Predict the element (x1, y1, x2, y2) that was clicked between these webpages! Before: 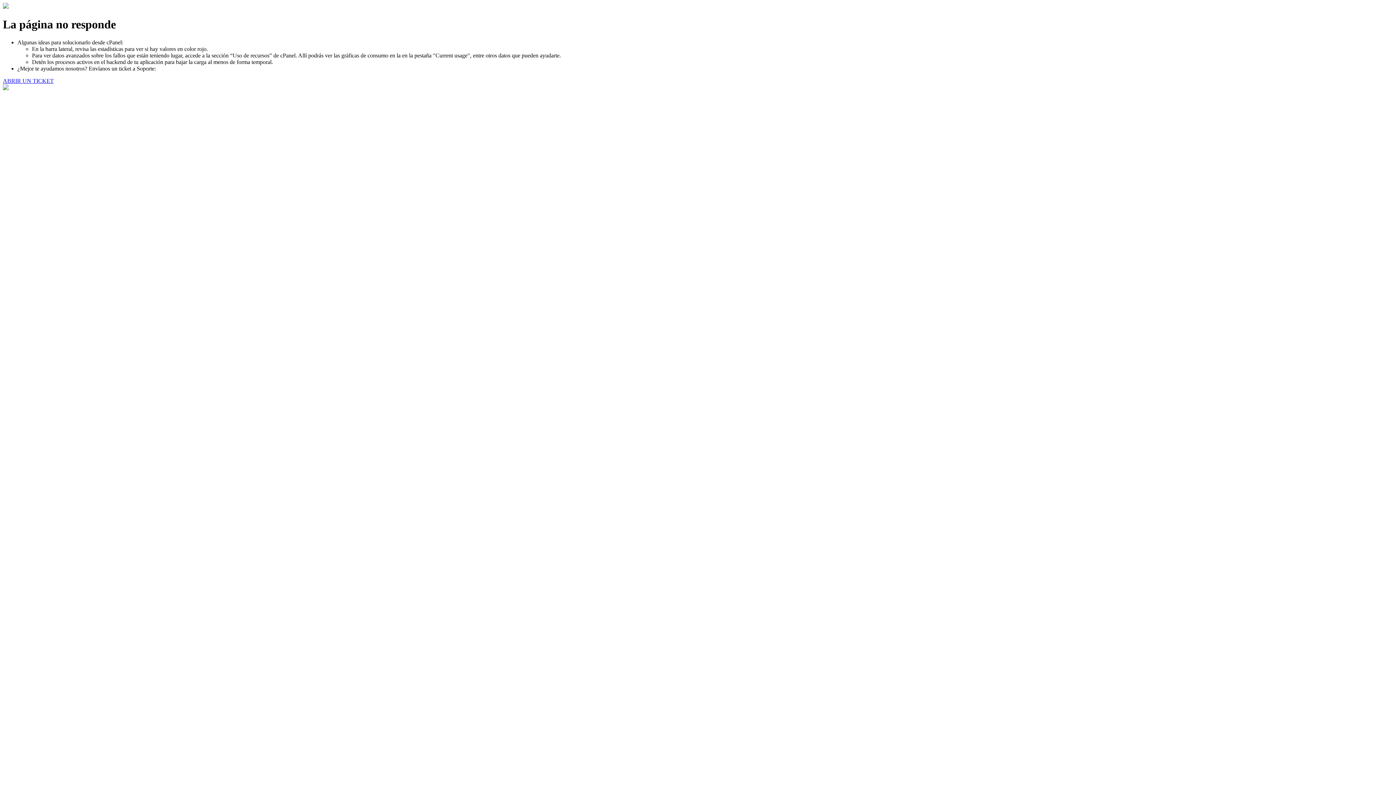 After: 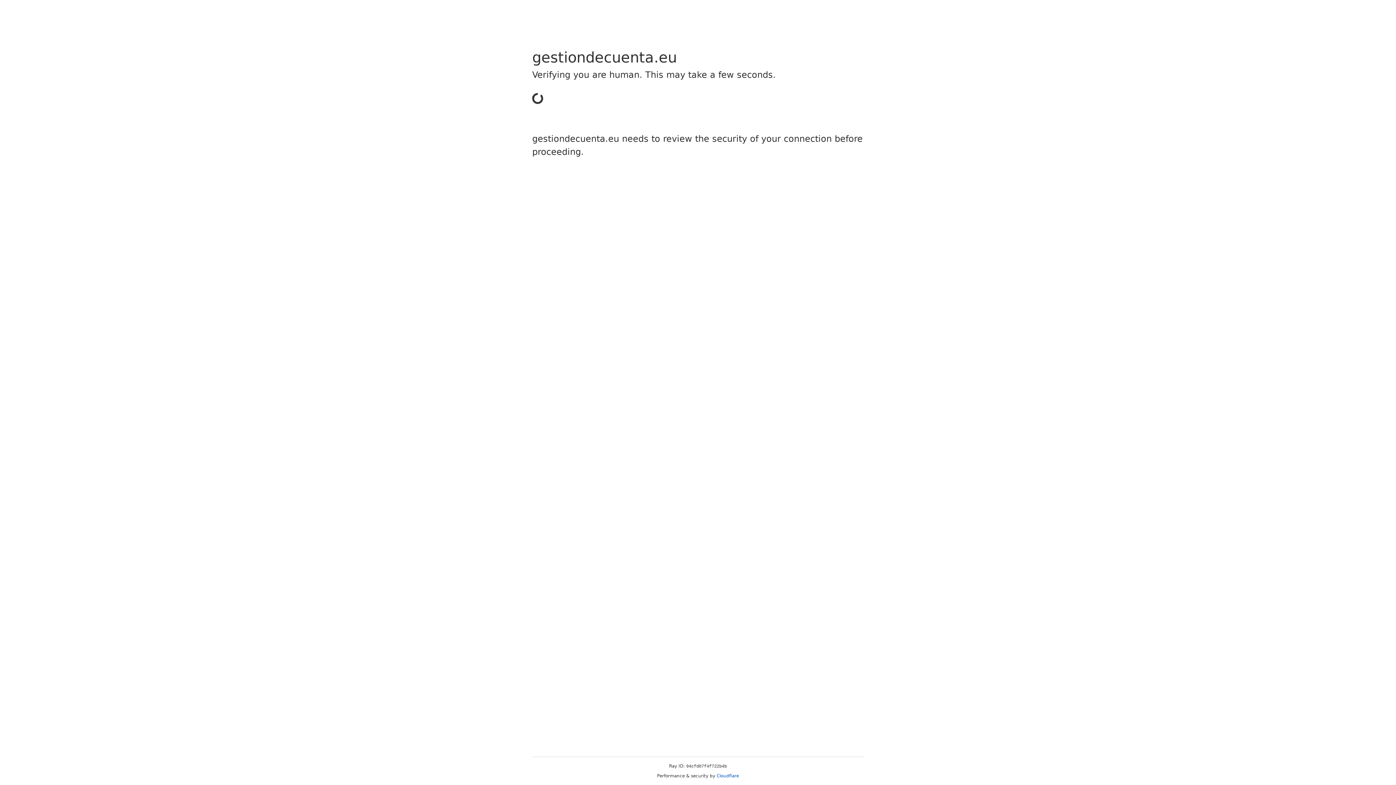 Action: bbox: (2, 77, 53, 83) label: ABRIR UN TICKET